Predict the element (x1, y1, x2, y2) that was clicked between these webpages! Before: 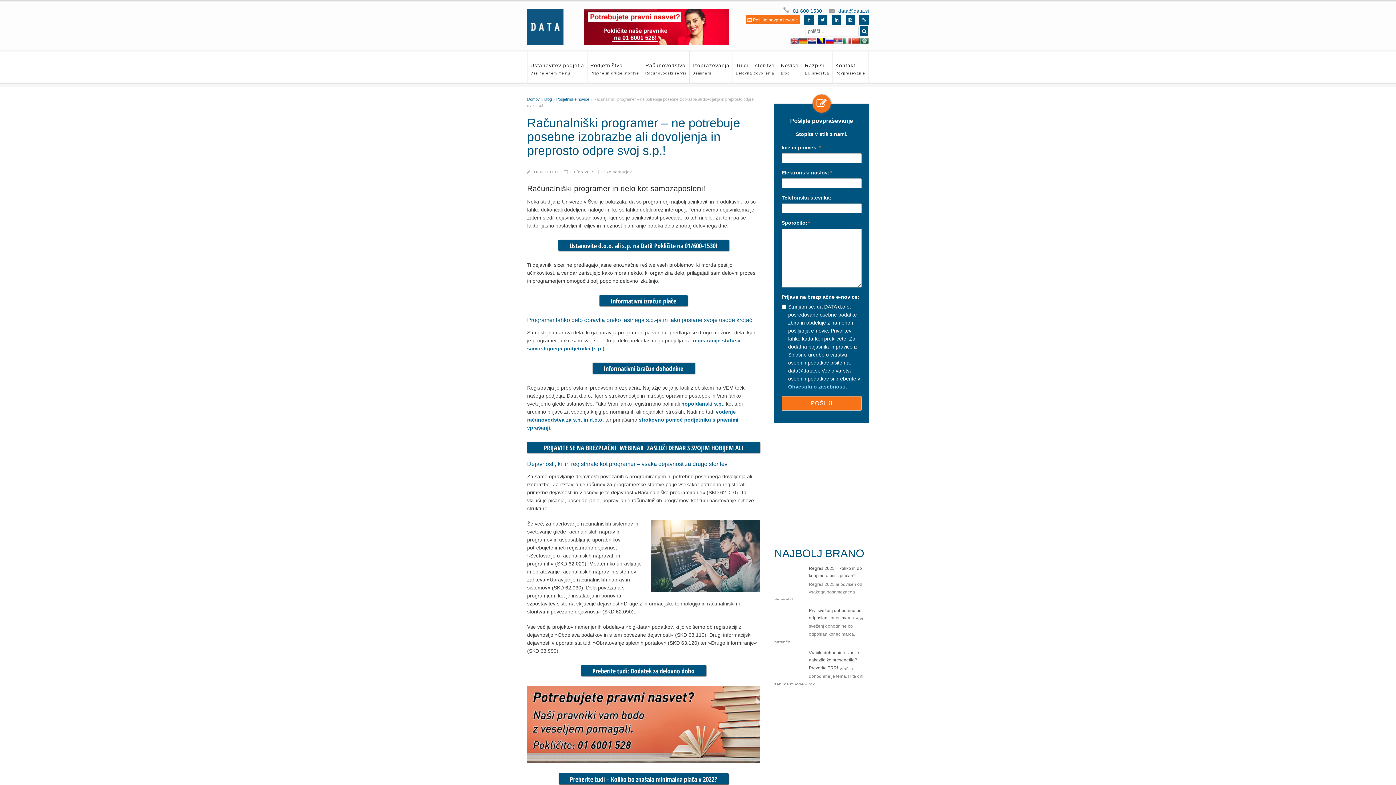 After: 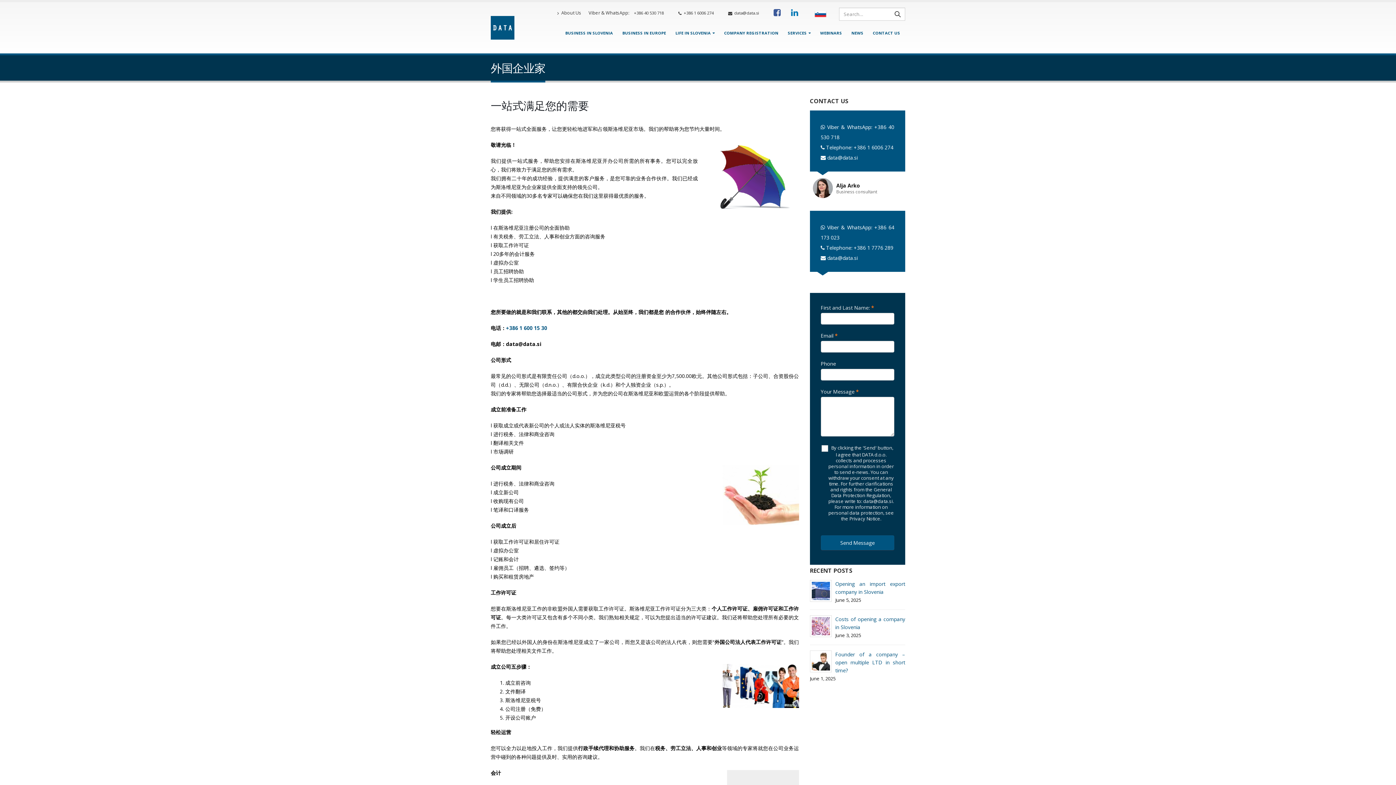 Action: bbox: (851, 36, 860, 45)